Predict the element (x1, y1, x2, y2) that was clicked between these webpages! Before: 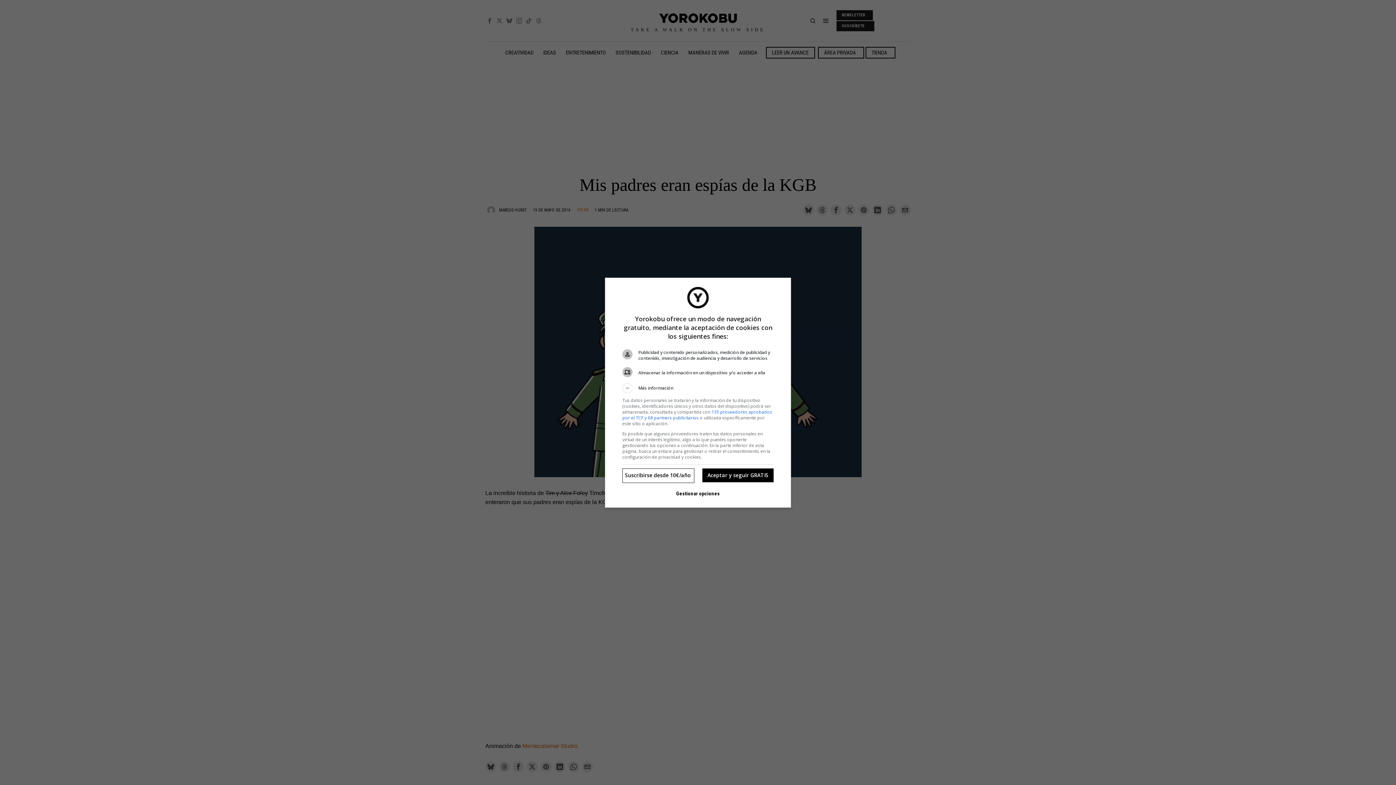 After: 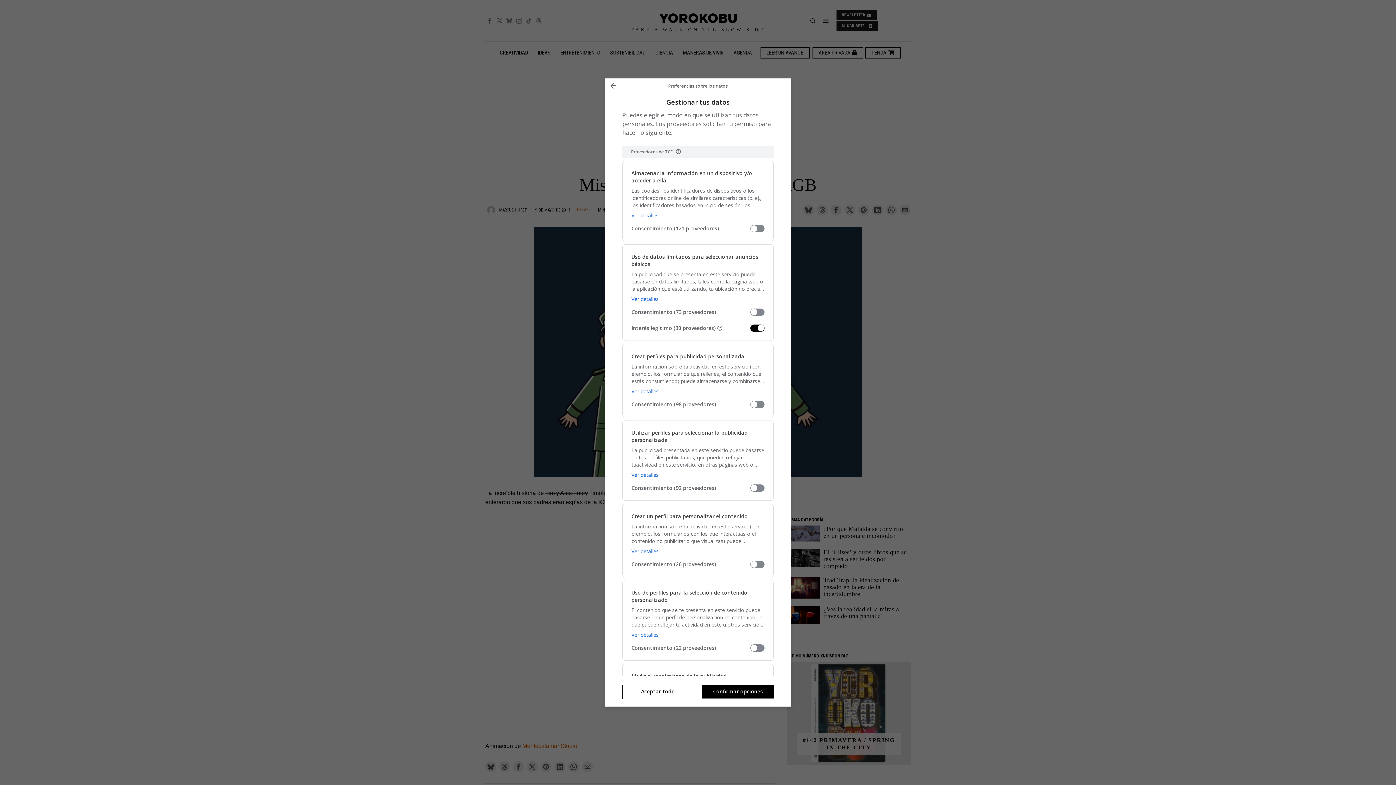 Action: bbox: (676, 486, 720, 501) label: Gestionar opciones